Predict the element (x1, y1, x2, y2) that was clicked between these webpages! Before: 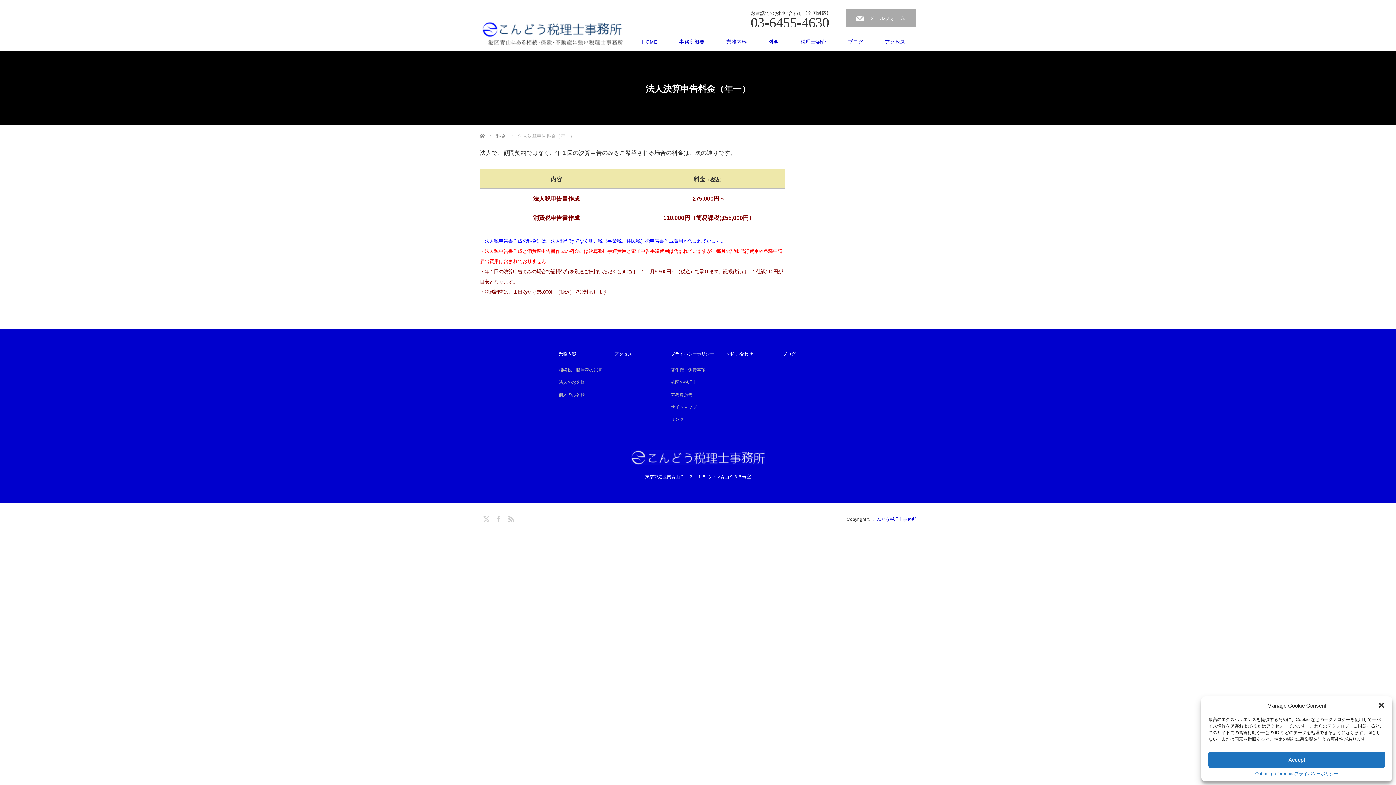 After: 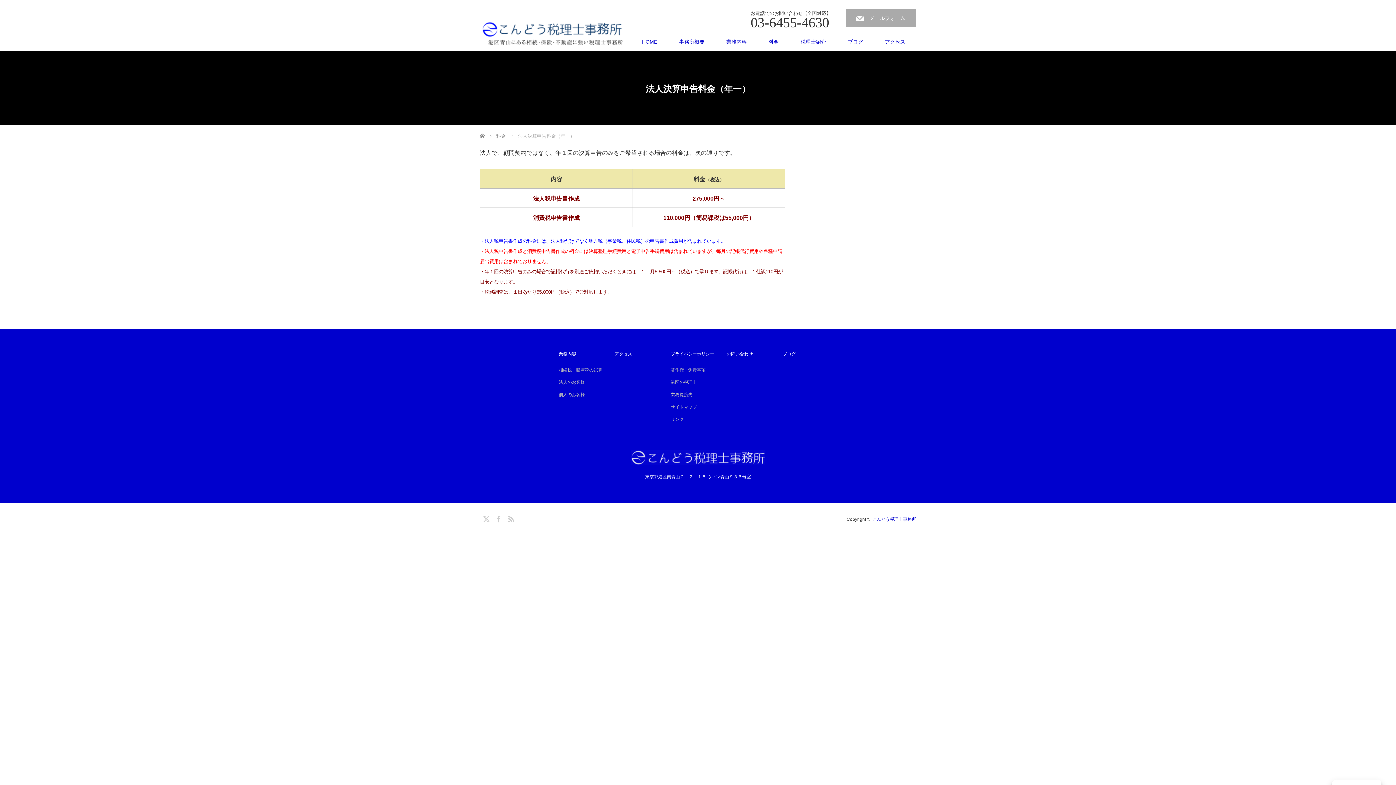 Action: label: ダイアログを閉じる bbox: (1378, 702, 1385, 709)